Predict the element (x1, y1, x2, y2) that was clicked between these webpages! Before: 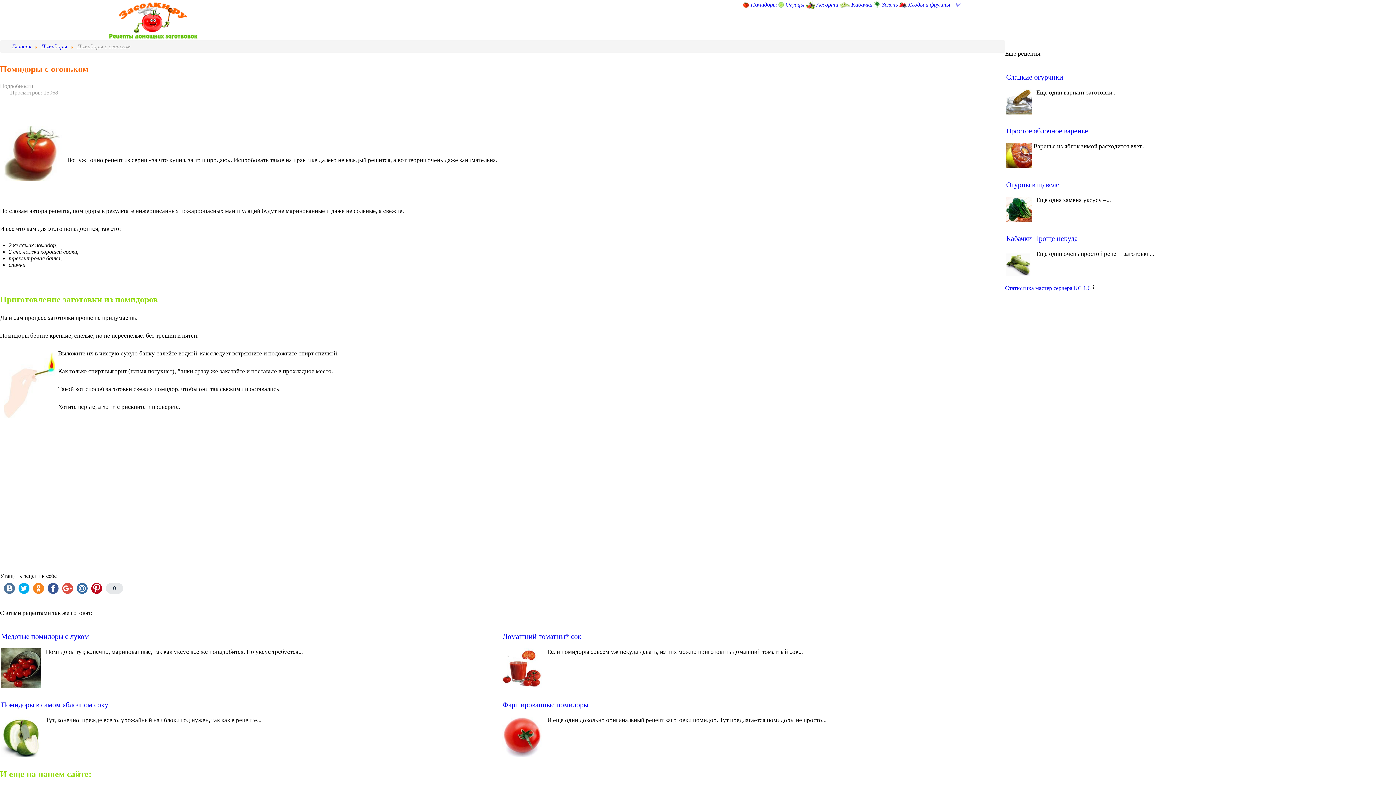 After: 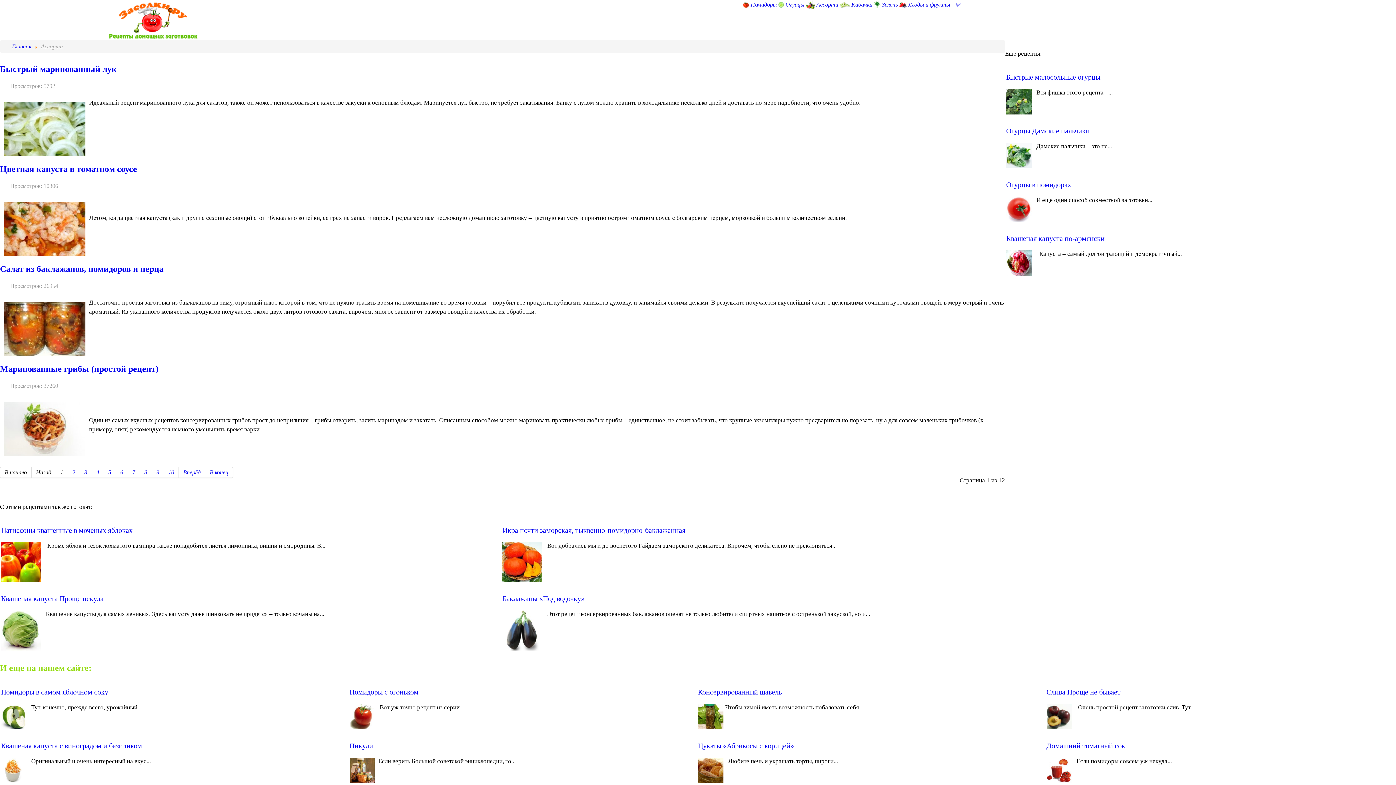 Action: bbox: (806, 0, 838, 9) label:  Ассорти